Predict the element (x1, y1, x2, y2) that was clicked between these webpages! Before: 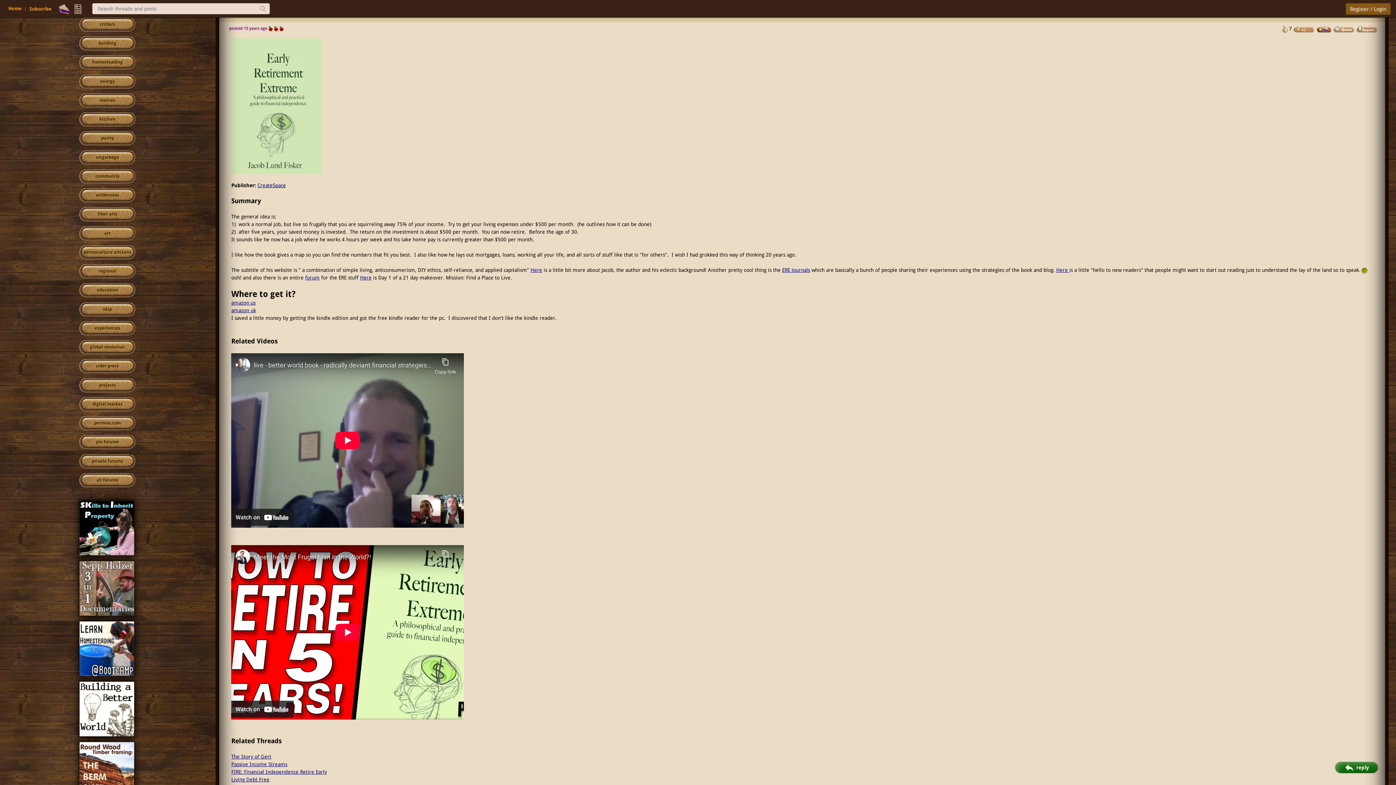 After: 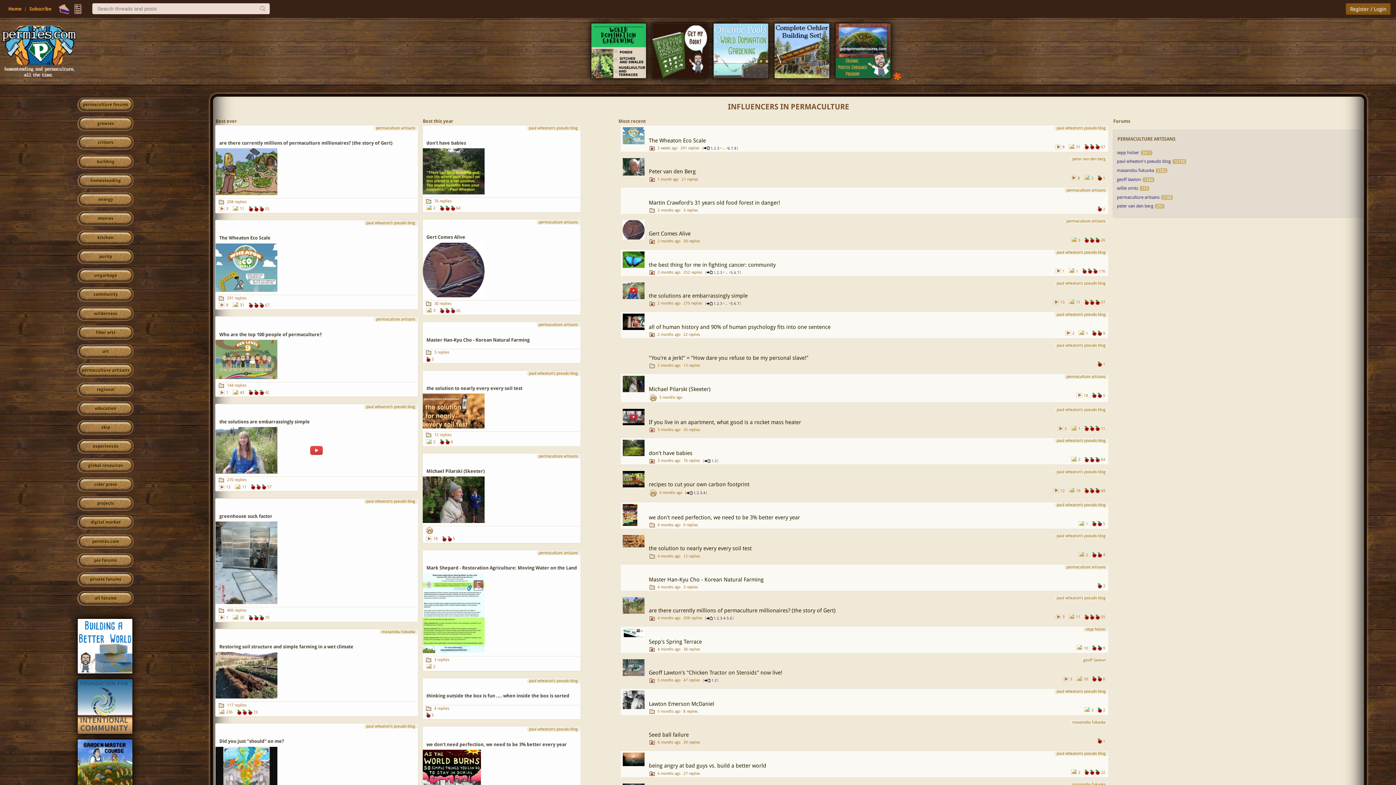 Action: label: permaculture artisans bbox: (79, 245, 135, 260)